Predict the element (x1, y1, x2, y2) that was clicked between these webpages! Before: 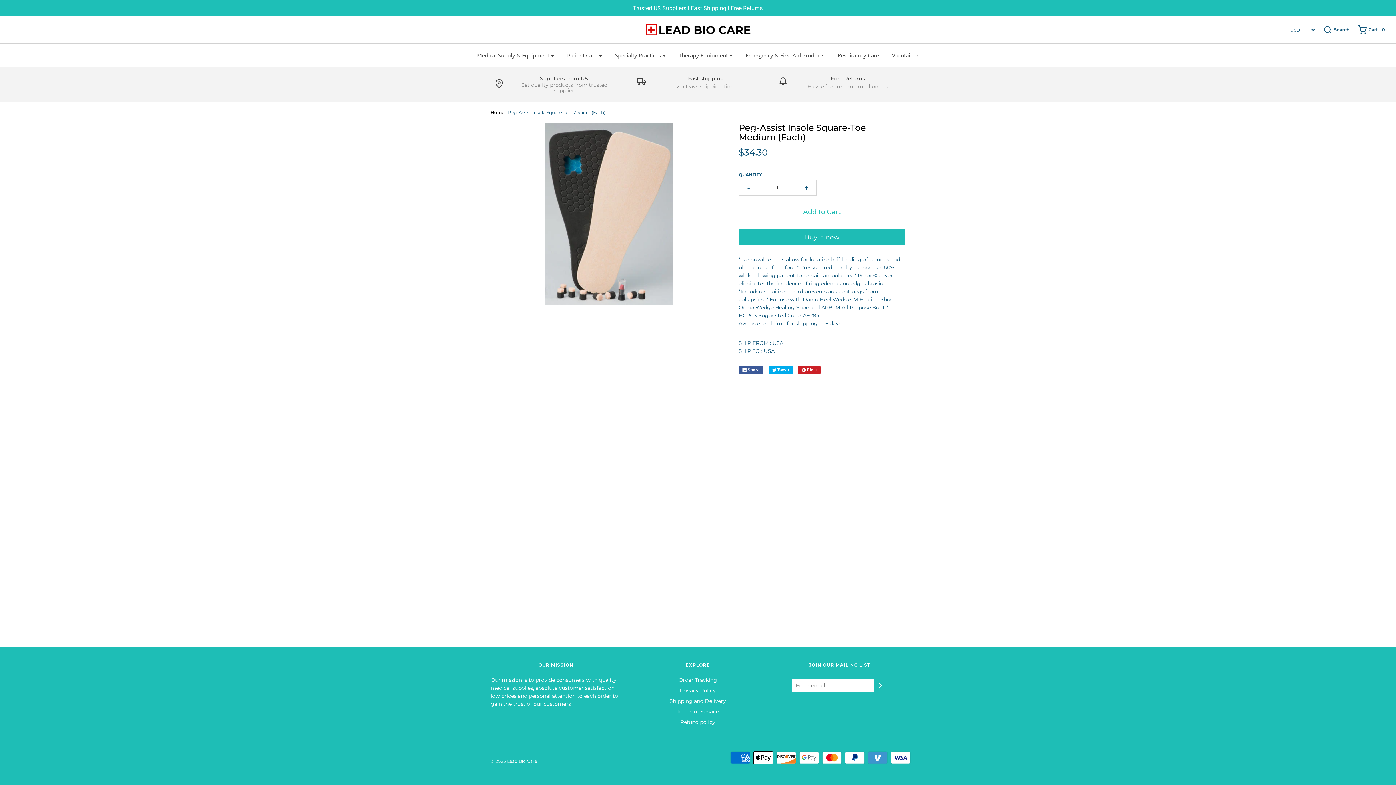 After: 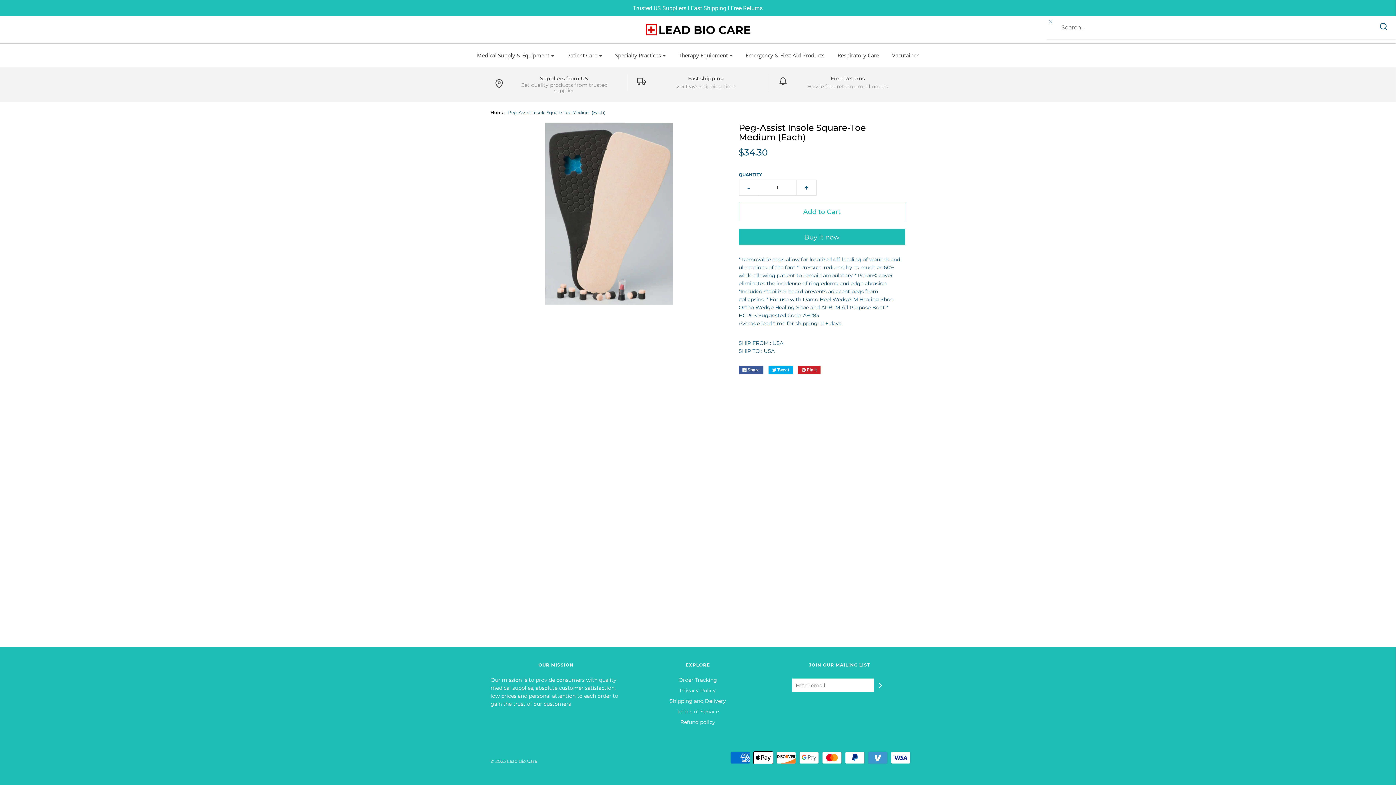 Action: label: Search bbox: (1323, 25, 1349, 34)